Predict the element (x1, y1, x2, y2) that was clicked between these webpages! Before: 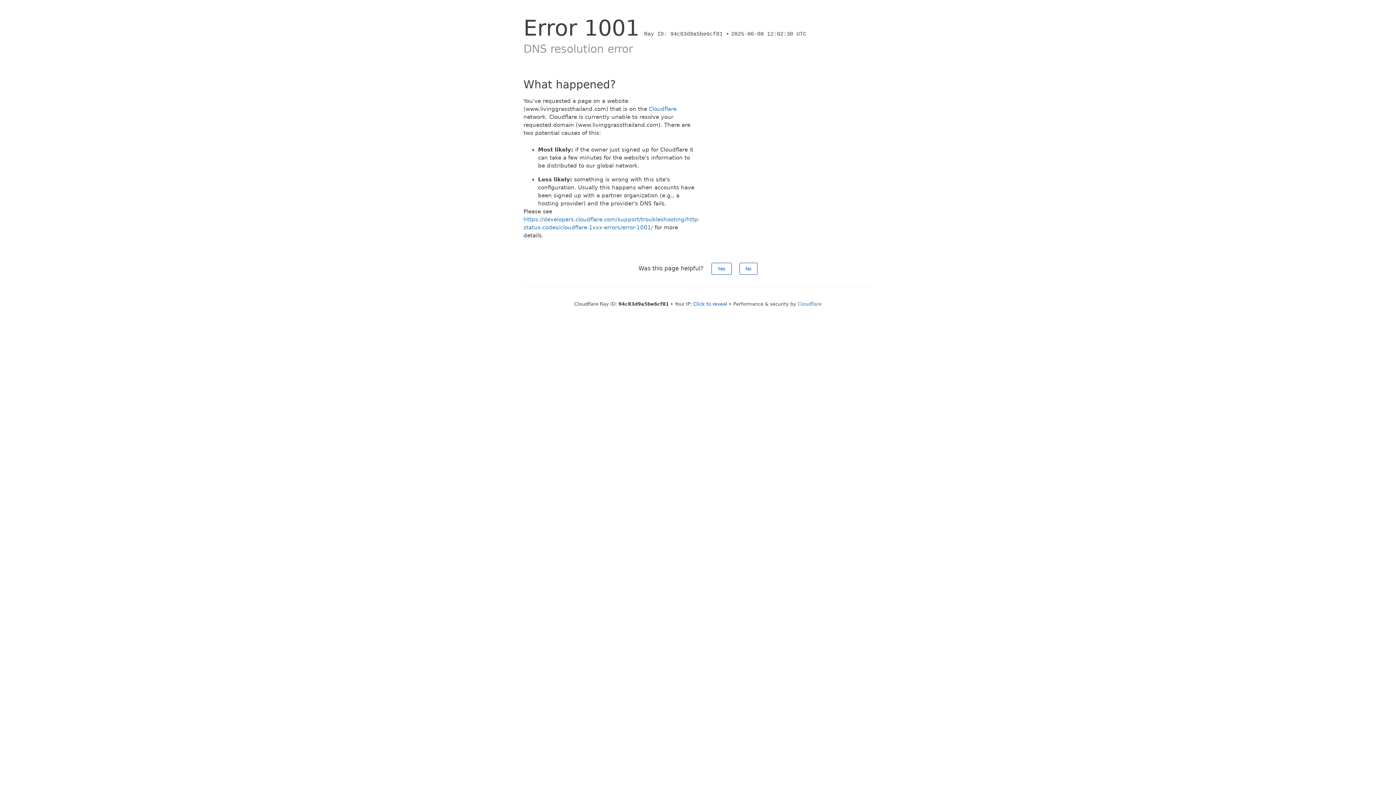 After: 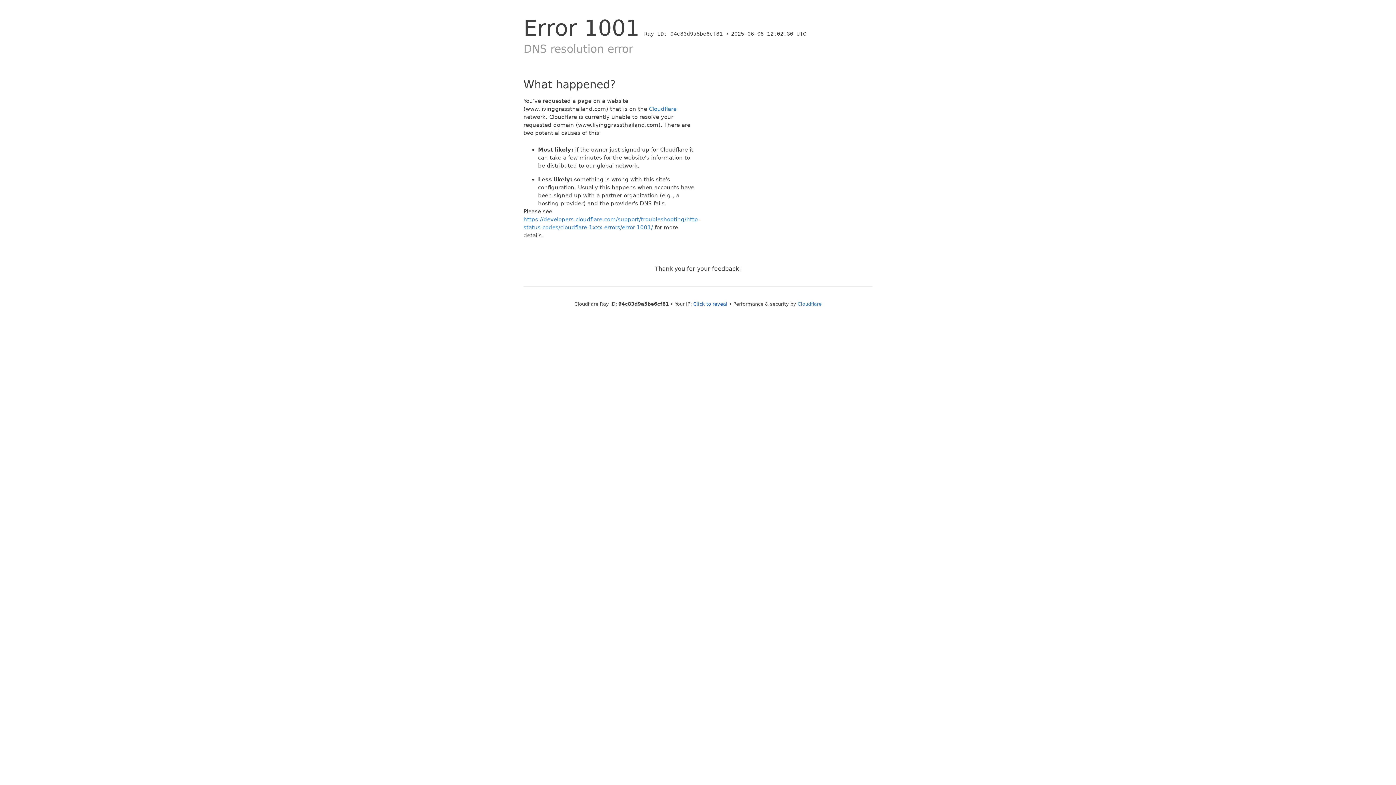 Action: label: Yes bbox: (711, 262, 731, 274)